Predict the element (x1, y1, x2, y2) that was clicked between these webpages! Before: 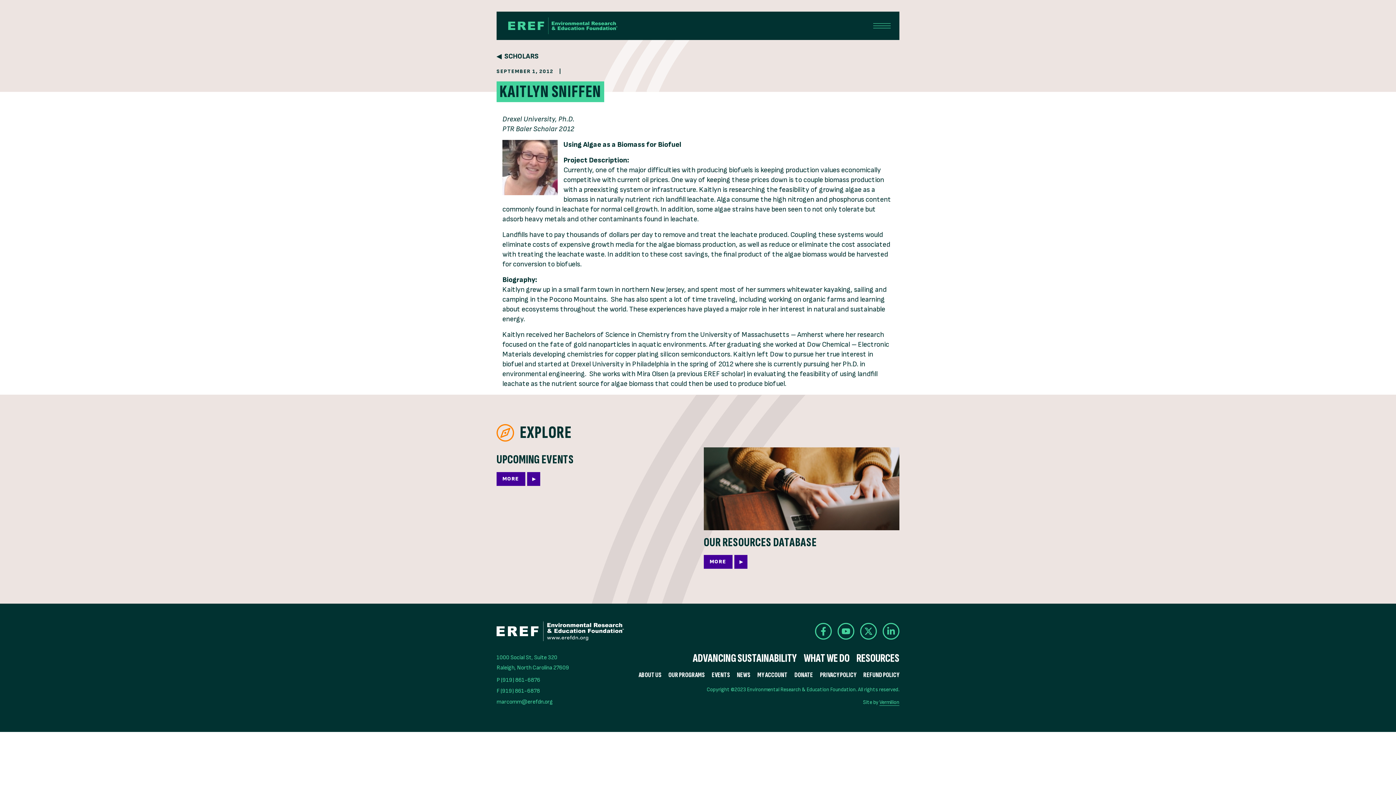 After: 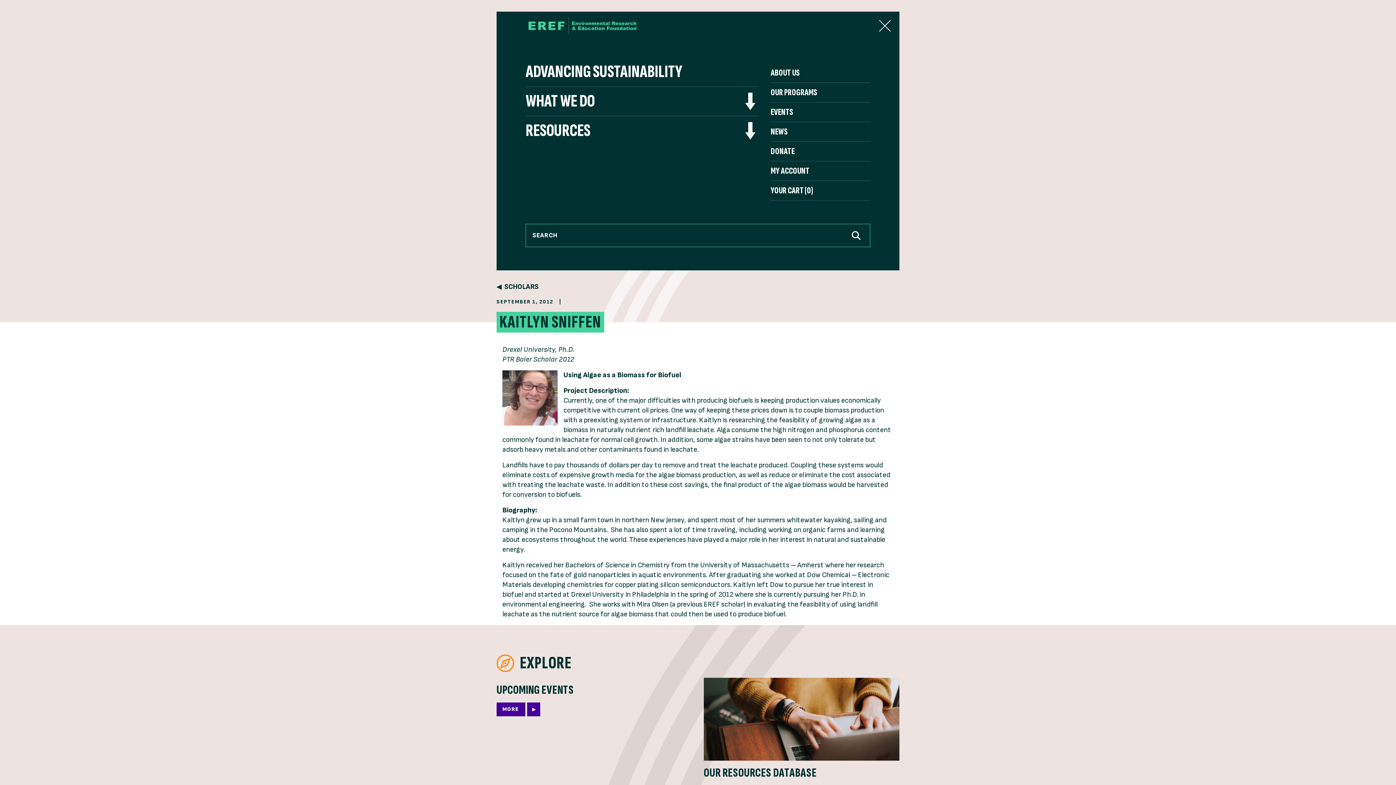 Action: bbox: (870, 17, 893, 34)